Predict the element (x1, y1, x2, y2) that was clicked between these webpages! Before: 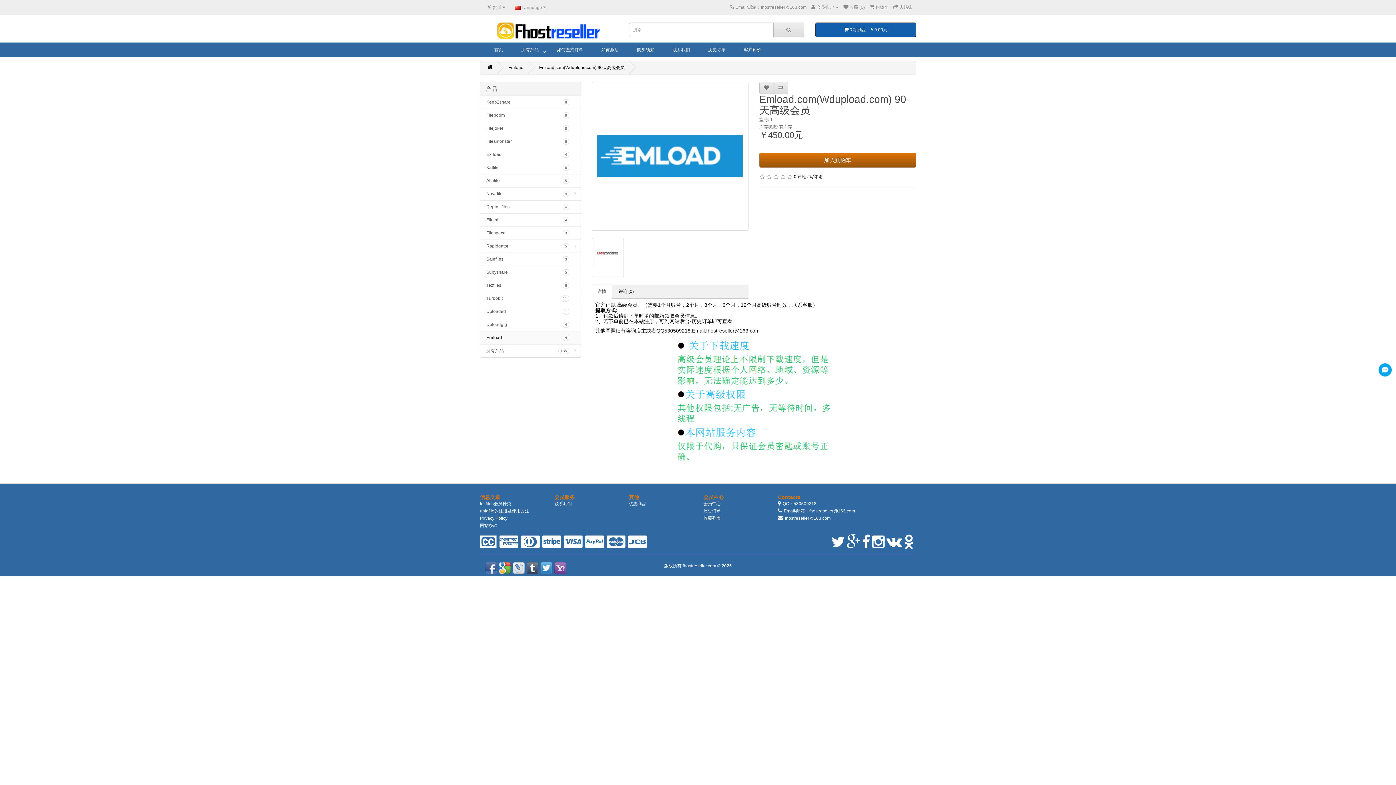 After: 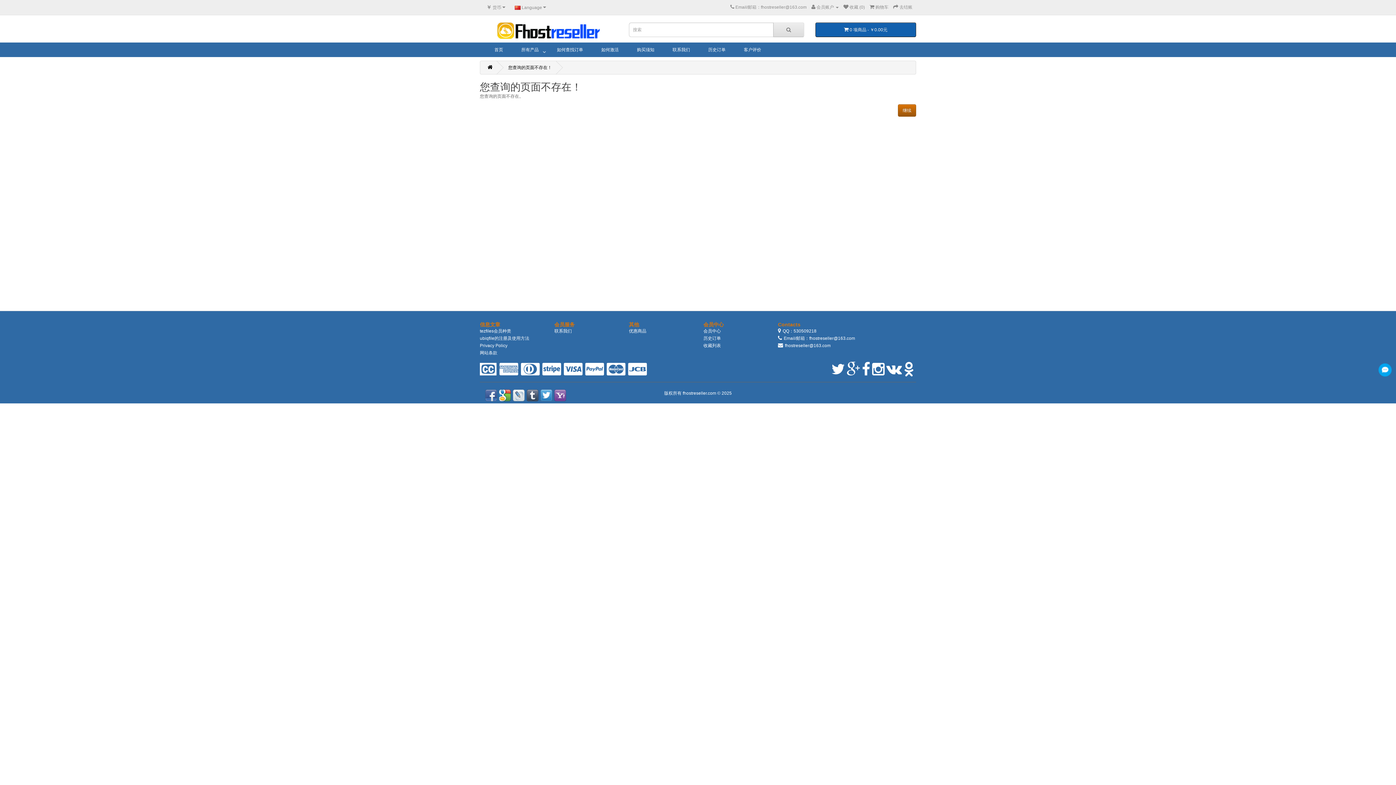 Action: bbox: (831, 543, 846, 548)